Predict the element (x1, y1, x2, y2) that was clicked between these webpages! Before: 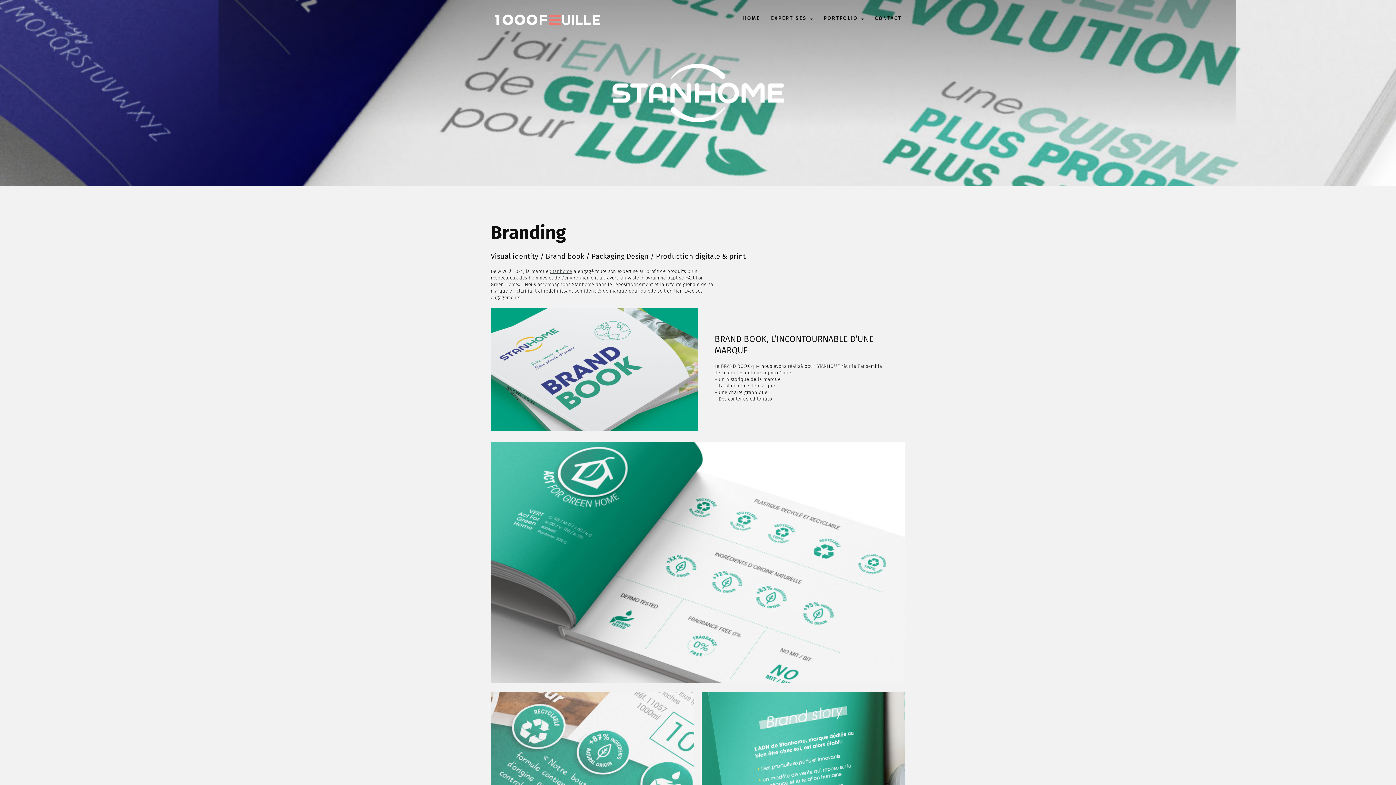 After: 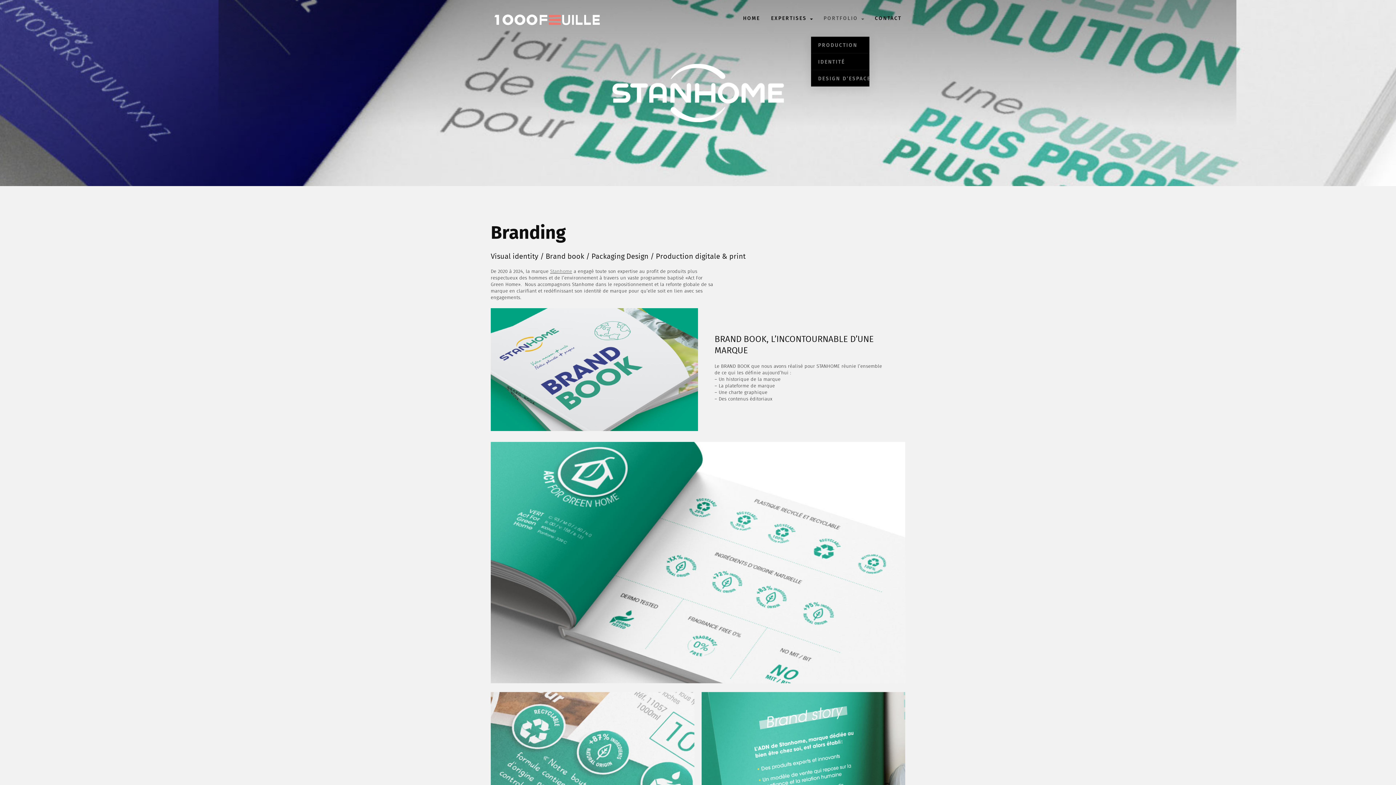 Action: label: PORTFOLIO  bbox: (818, 9, 869, 27)